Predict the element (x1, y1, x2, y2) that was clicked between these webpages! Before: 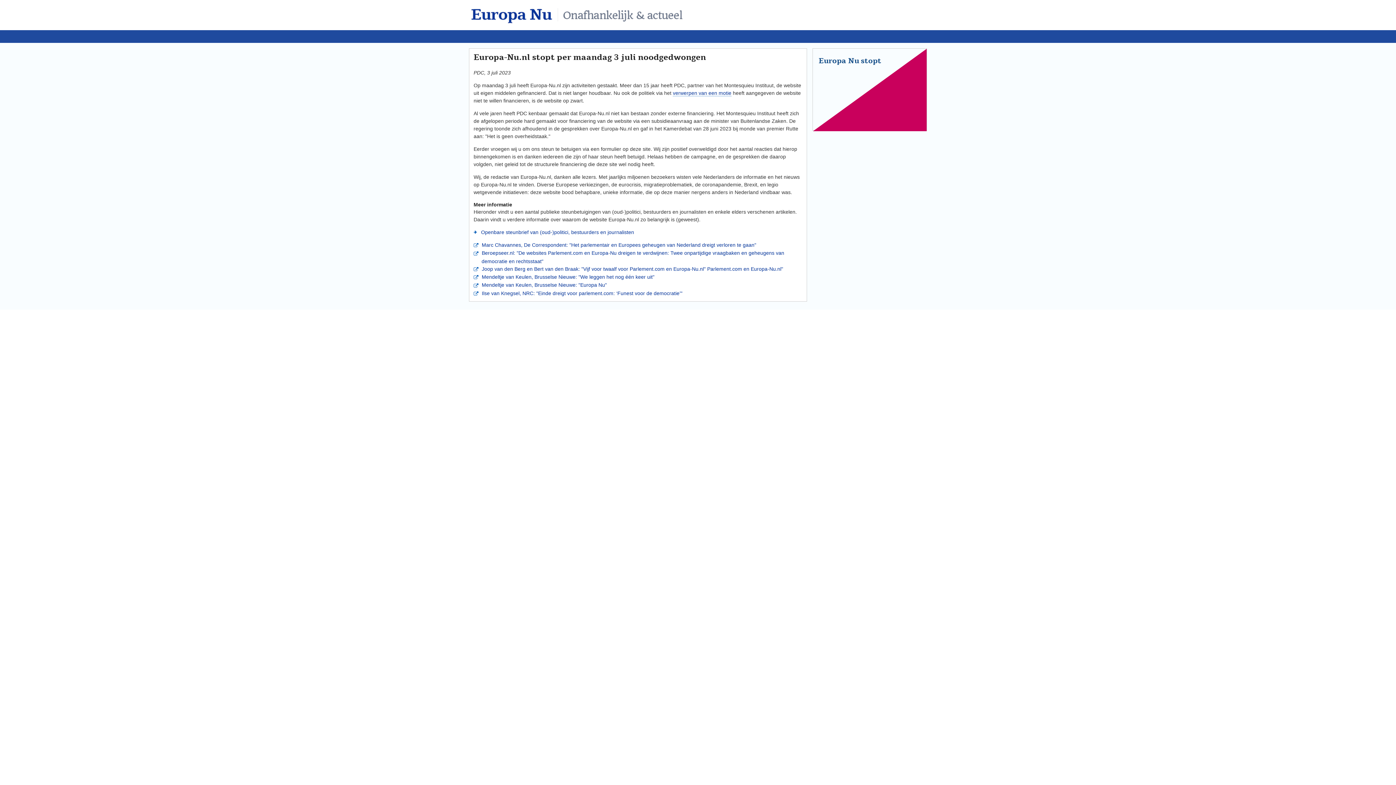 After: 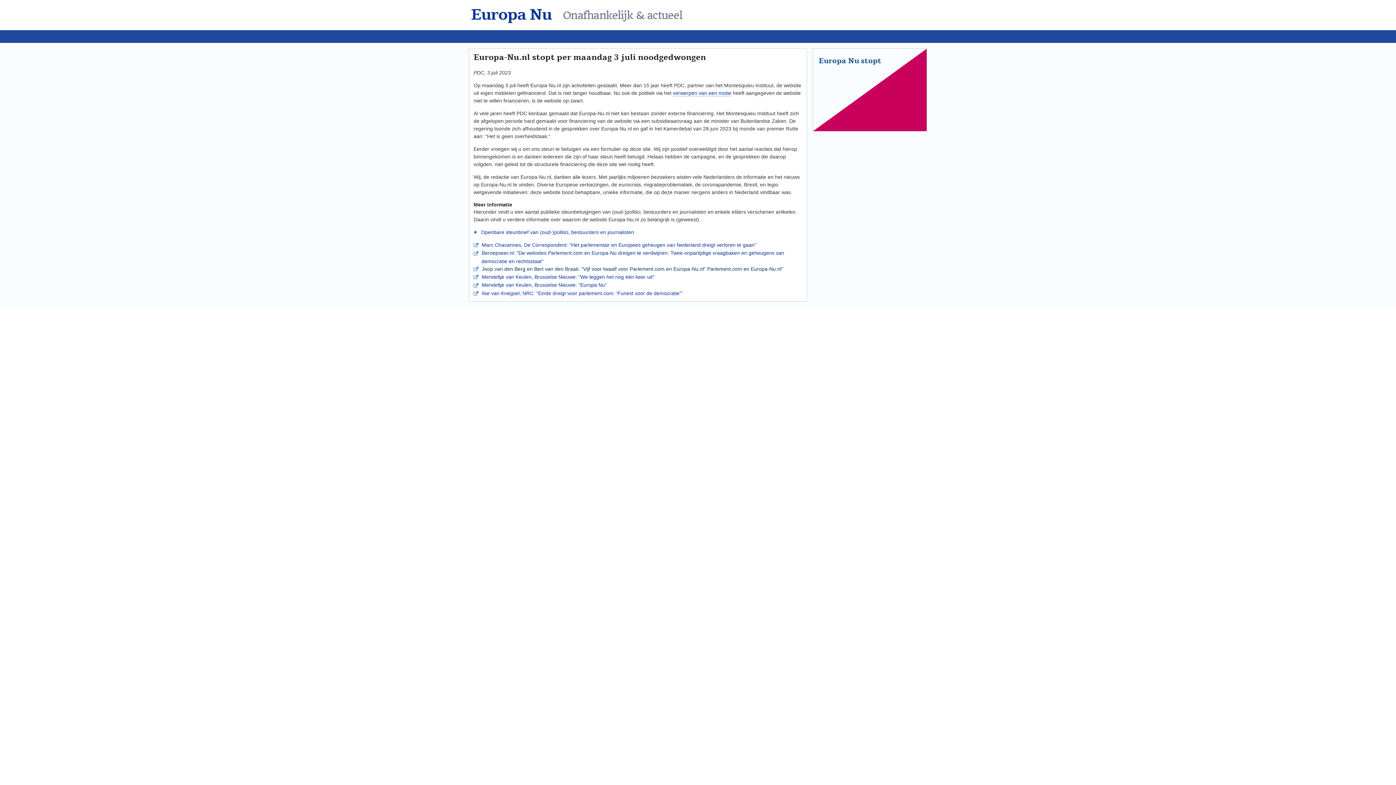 Action: bbox: (478, 266, 783, 271) label:  Joop van den Berg en Bert van den Braak: "Vijf voor twaalf voor Parlement.com en Europa-Nu.nl" Parlement.com en Europa-Nu.nl"